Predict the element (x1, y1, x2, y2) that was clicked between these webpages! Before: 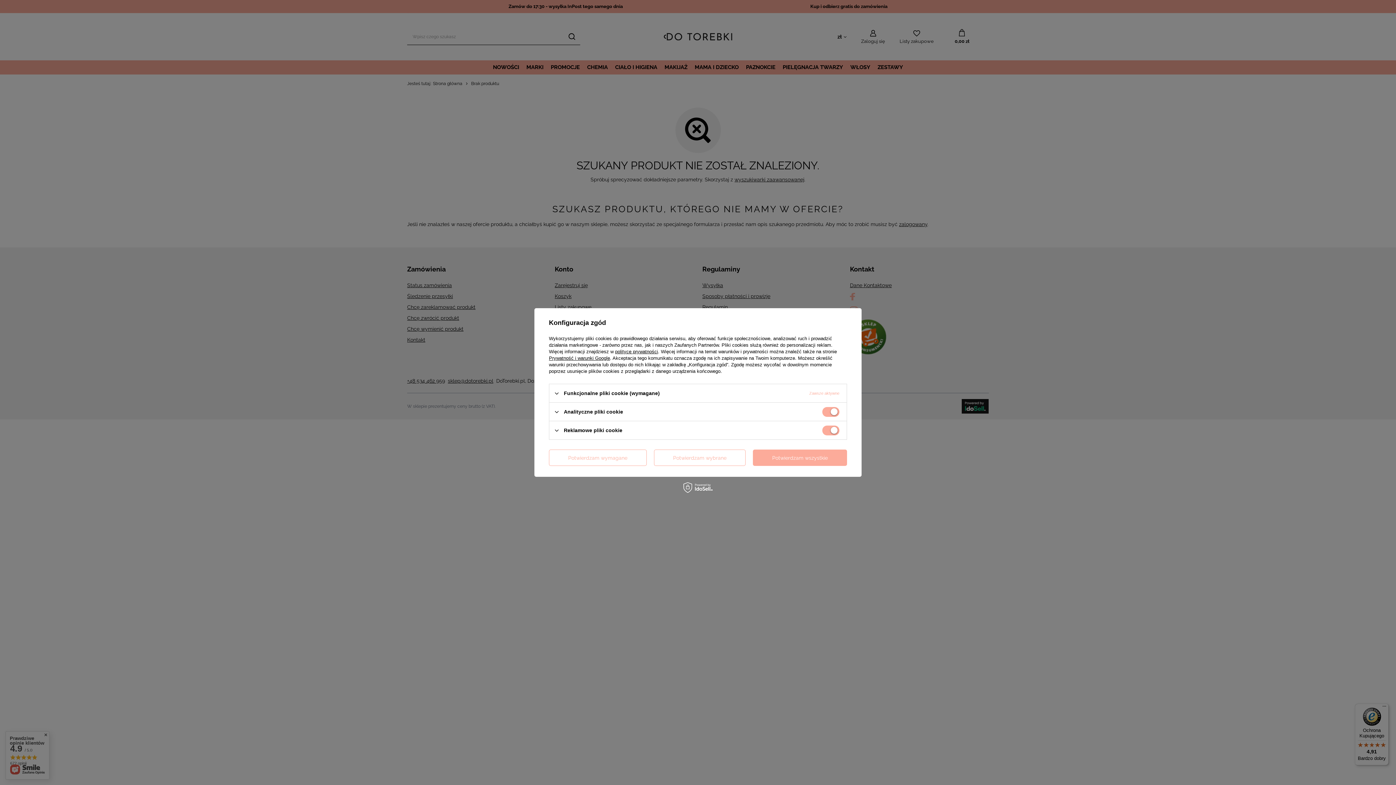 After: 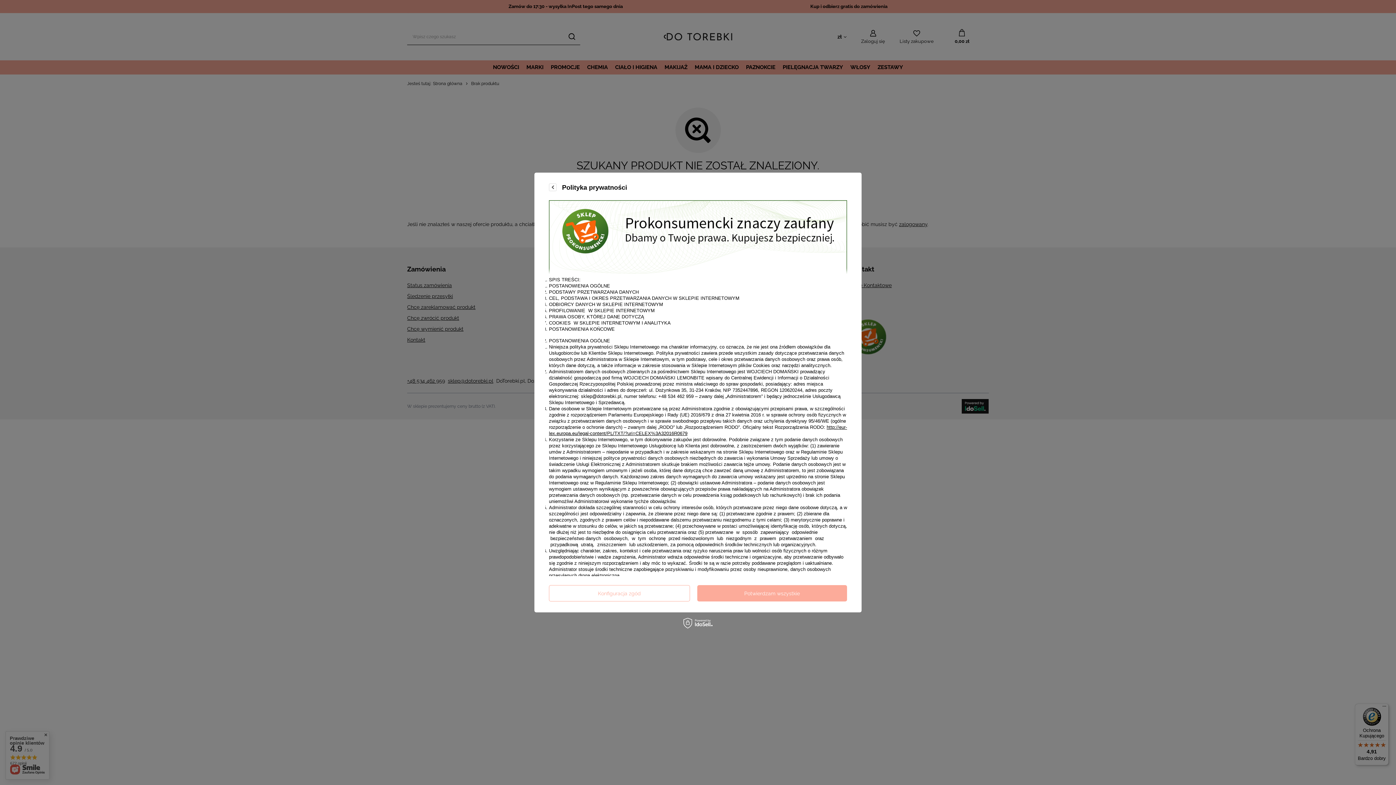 Action: label: polityce prywatności bbox: (615, 349, 658, 354)